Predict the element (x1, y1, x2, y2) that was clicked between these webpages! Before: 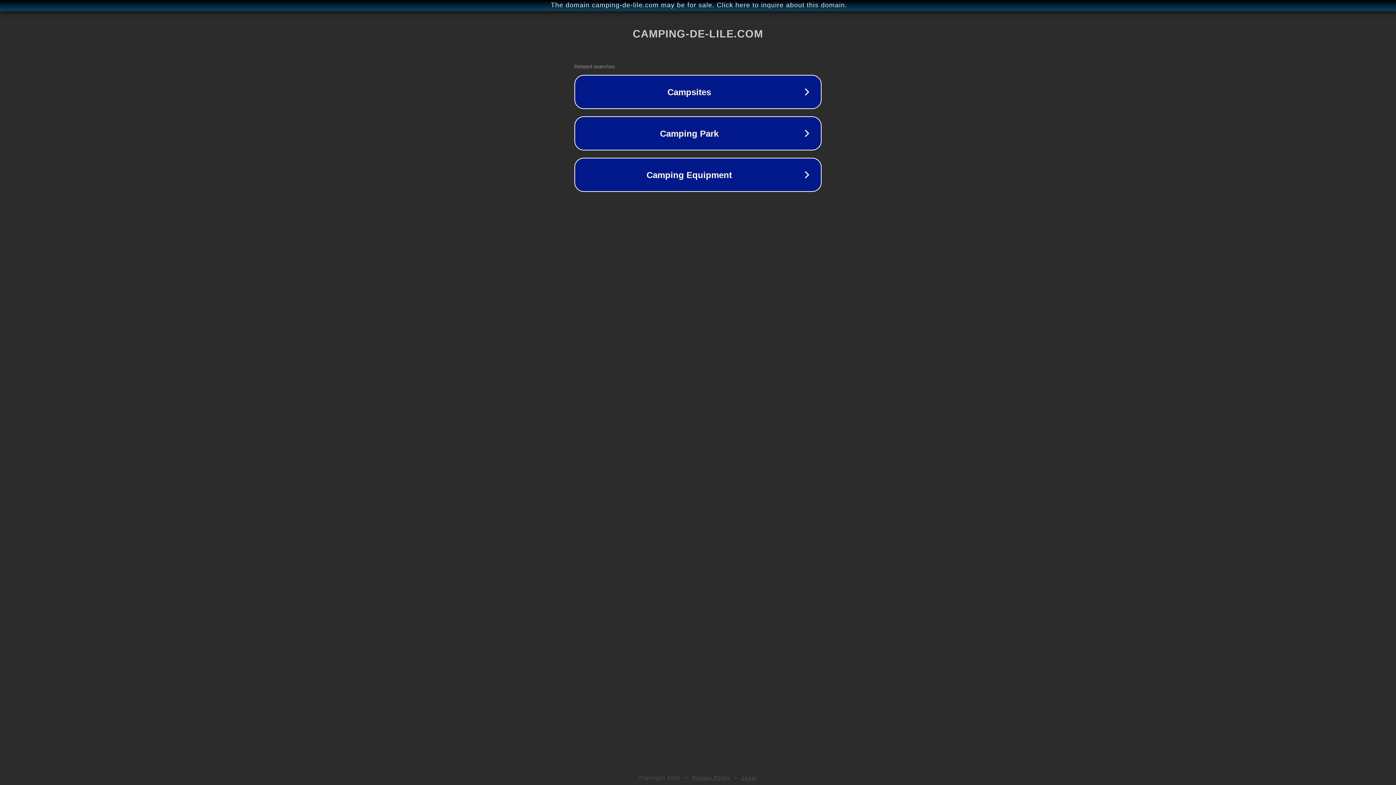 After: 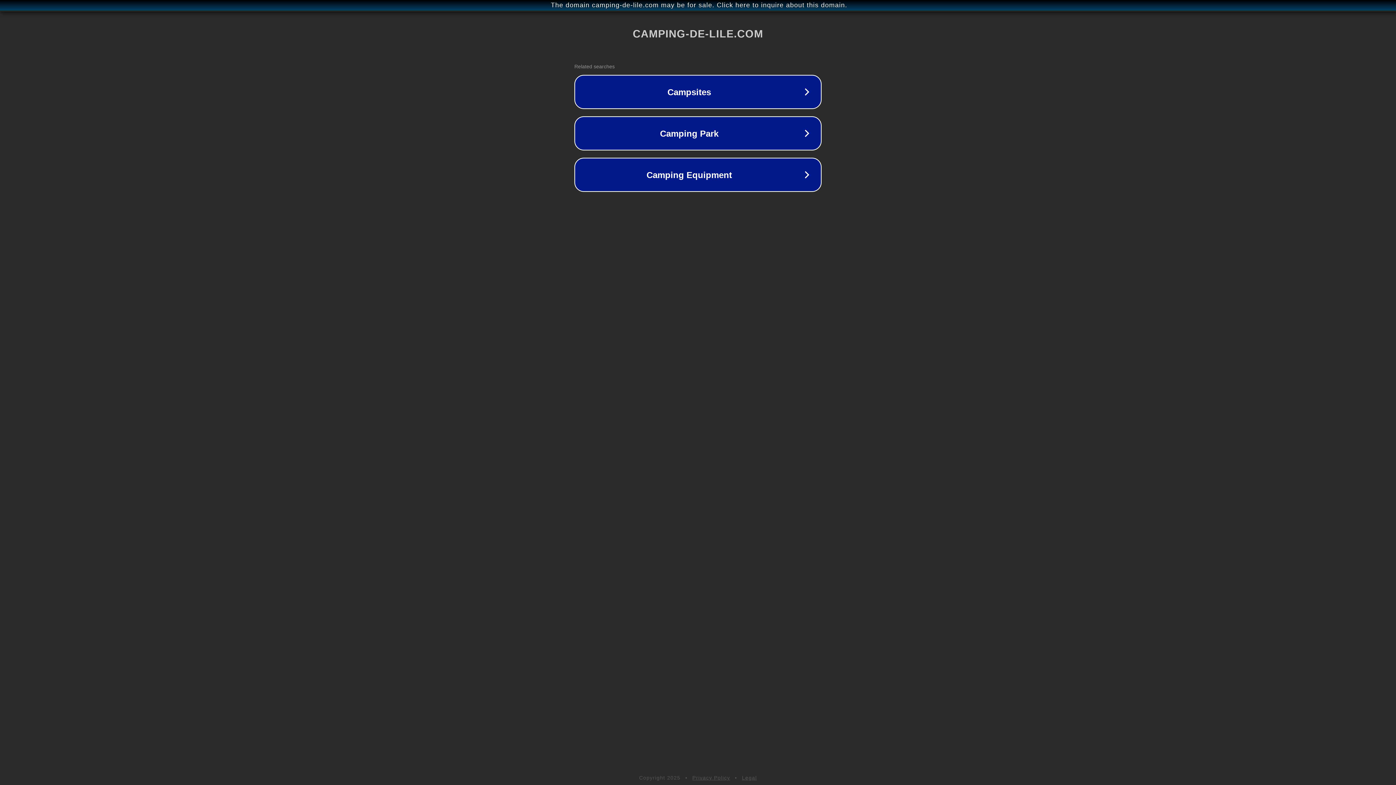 Action: bbox: (692, 775, 730, 781) label: Privacy Policy